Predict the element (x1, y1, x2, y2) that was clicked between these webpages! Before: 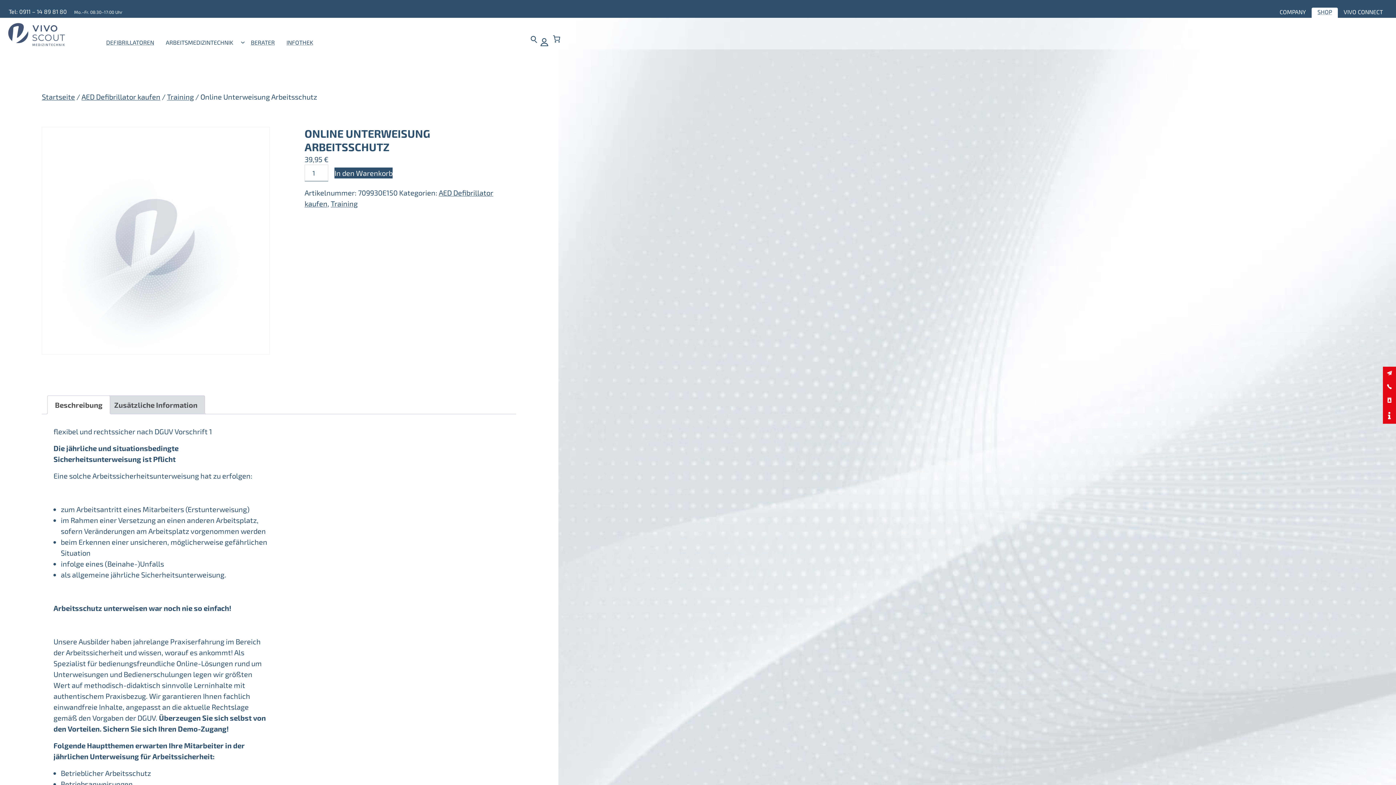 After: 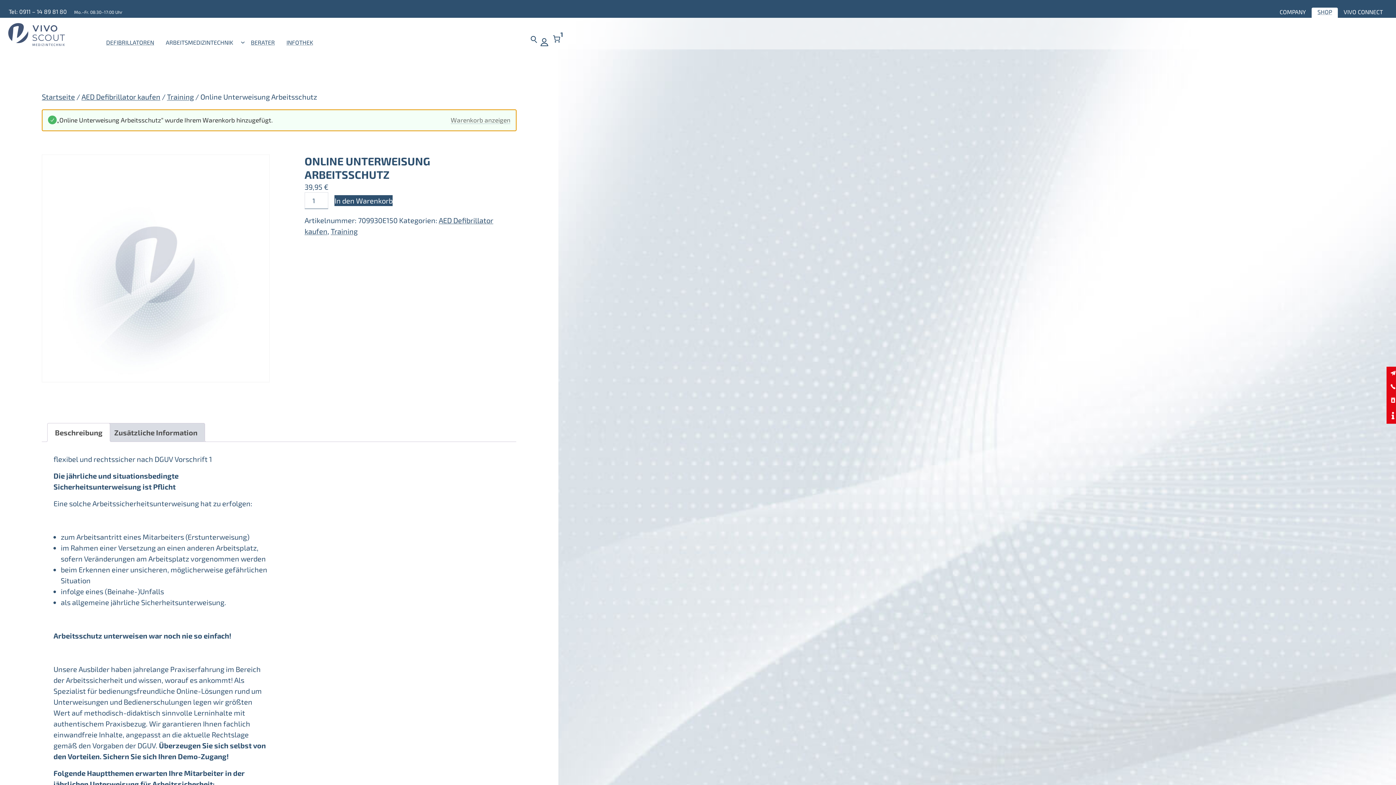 Action: bbox: (334, 167, 392, 178) label: In den Warenkorb